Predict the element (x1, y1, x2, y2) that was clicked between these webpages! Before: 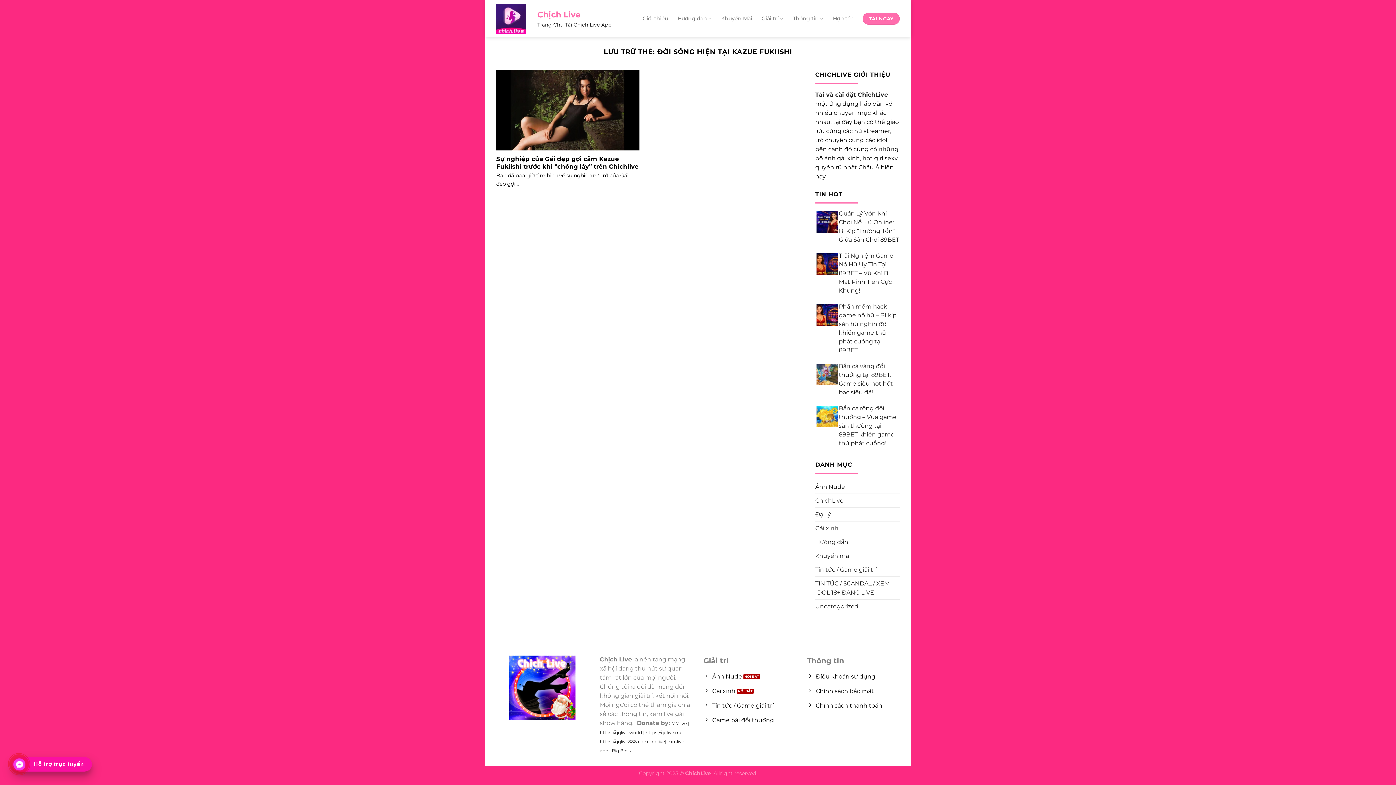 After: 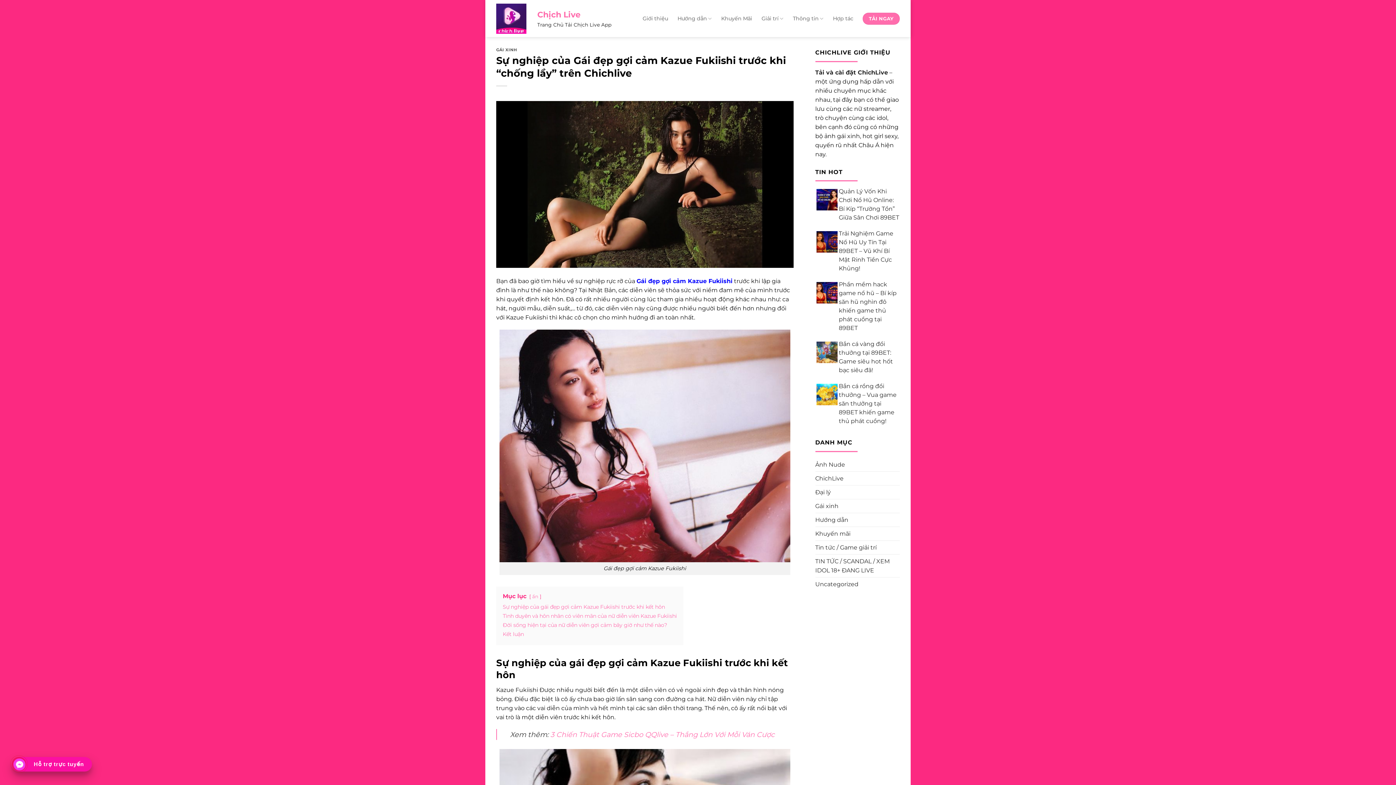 Action: bbox: (496, 155, 639, 170) label: Sự nghiệp của Gái đẹp gợi cảm Kazue Fukiishi trước khi “chống lầy” trên Chichlive